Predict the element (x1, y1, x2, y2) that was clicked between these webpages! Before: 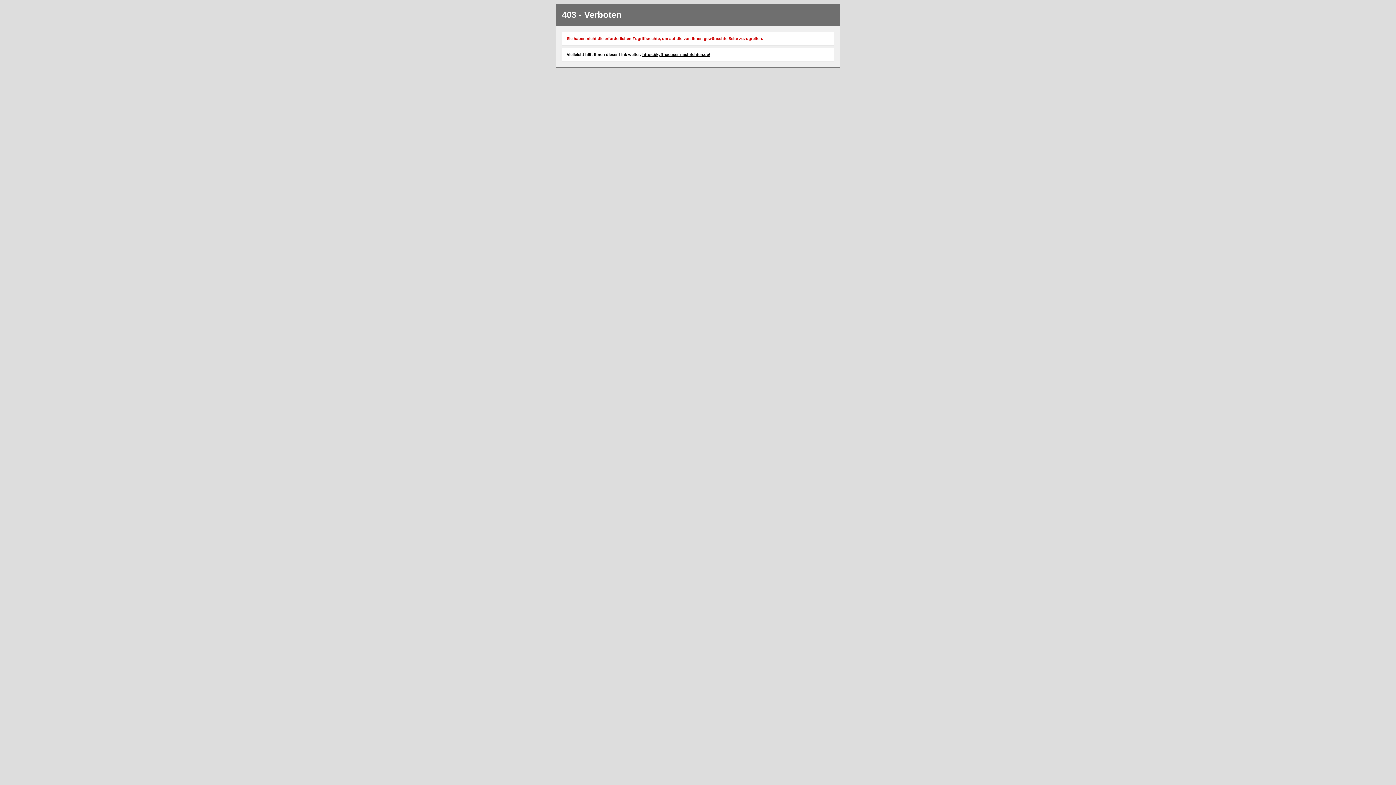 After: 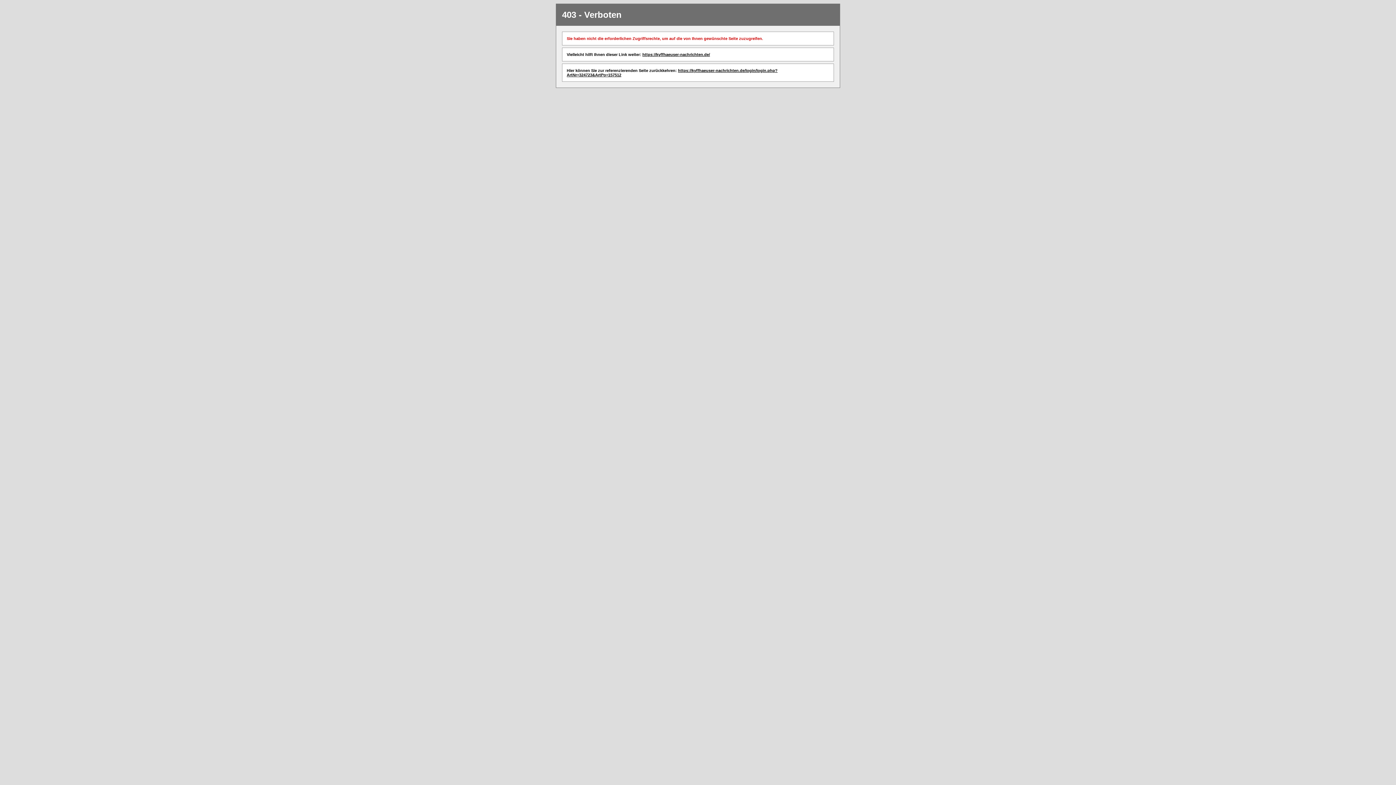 Action: label: https://kyffhaeuser-nachrichten.de/ bbox: (642, 52, 710, 56)